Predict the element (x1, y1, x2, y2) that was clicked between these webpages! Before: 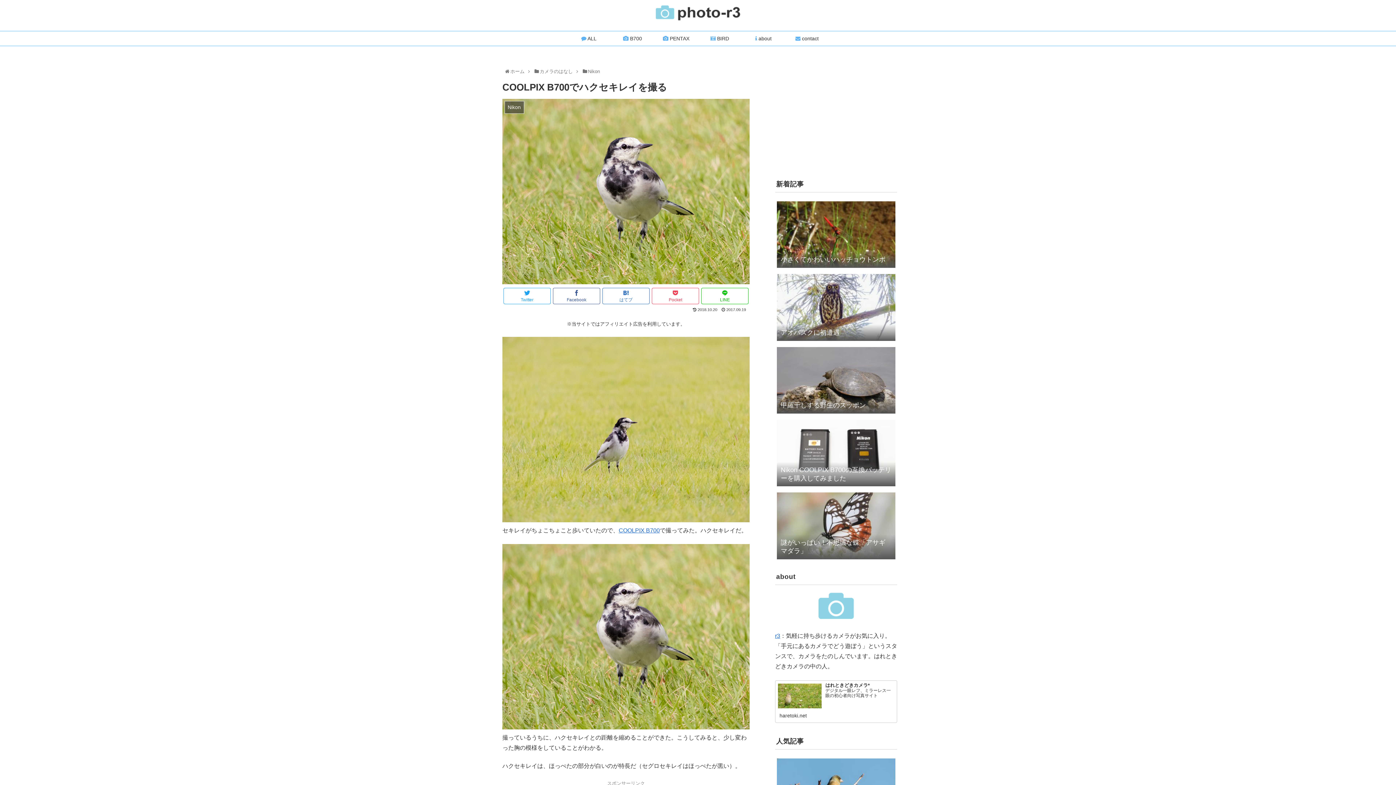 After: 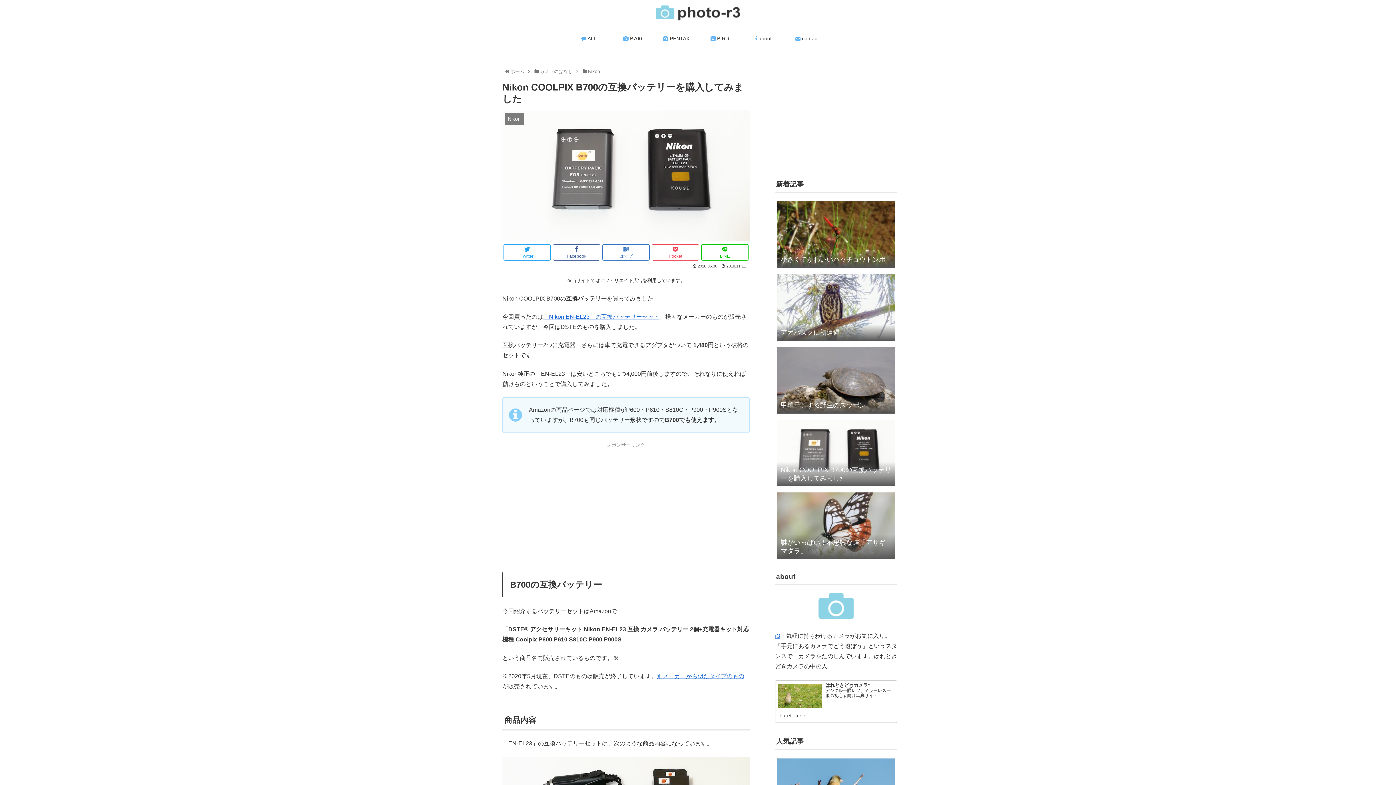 Action: bbox: (775, 417, 897, 488) label: Nikon COOLPIX B700の互換バッテリーを購入してみました